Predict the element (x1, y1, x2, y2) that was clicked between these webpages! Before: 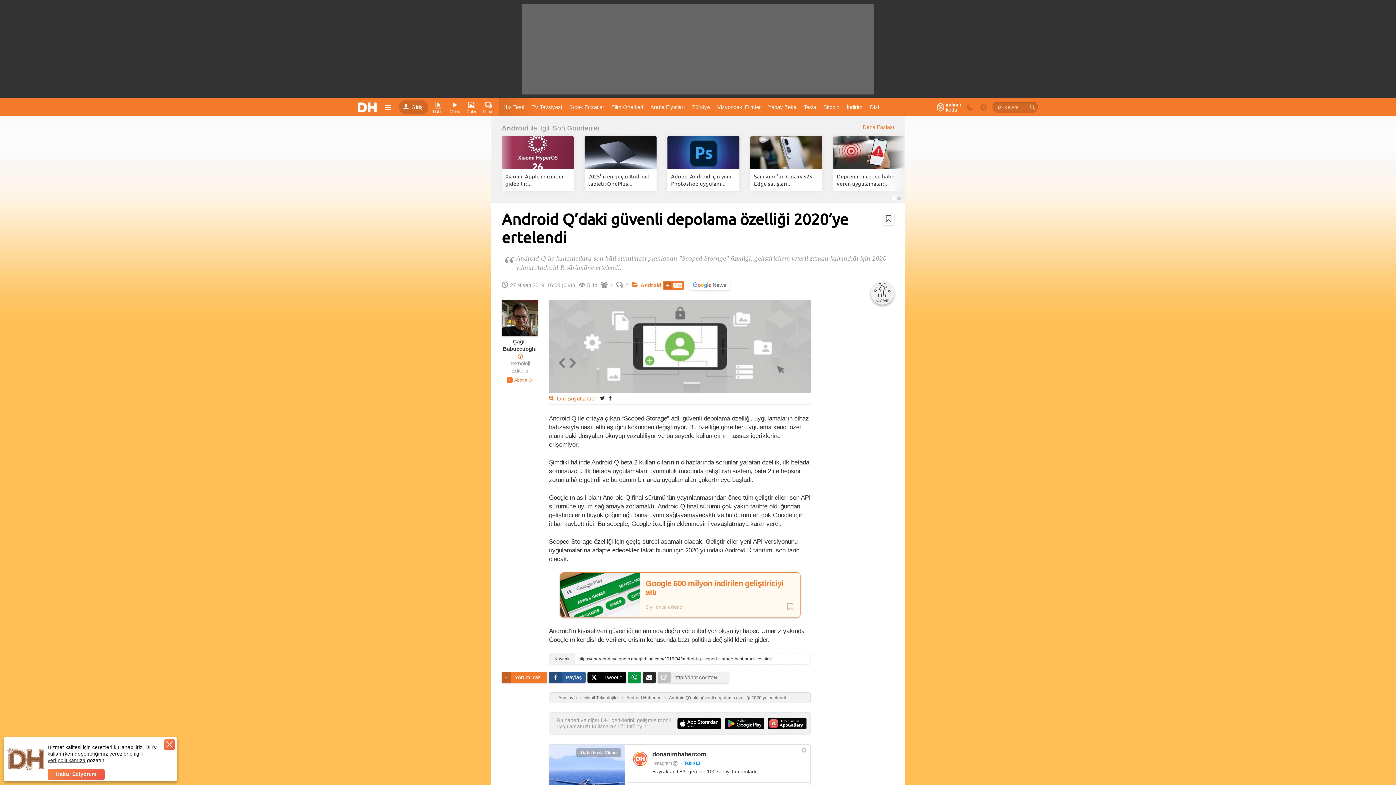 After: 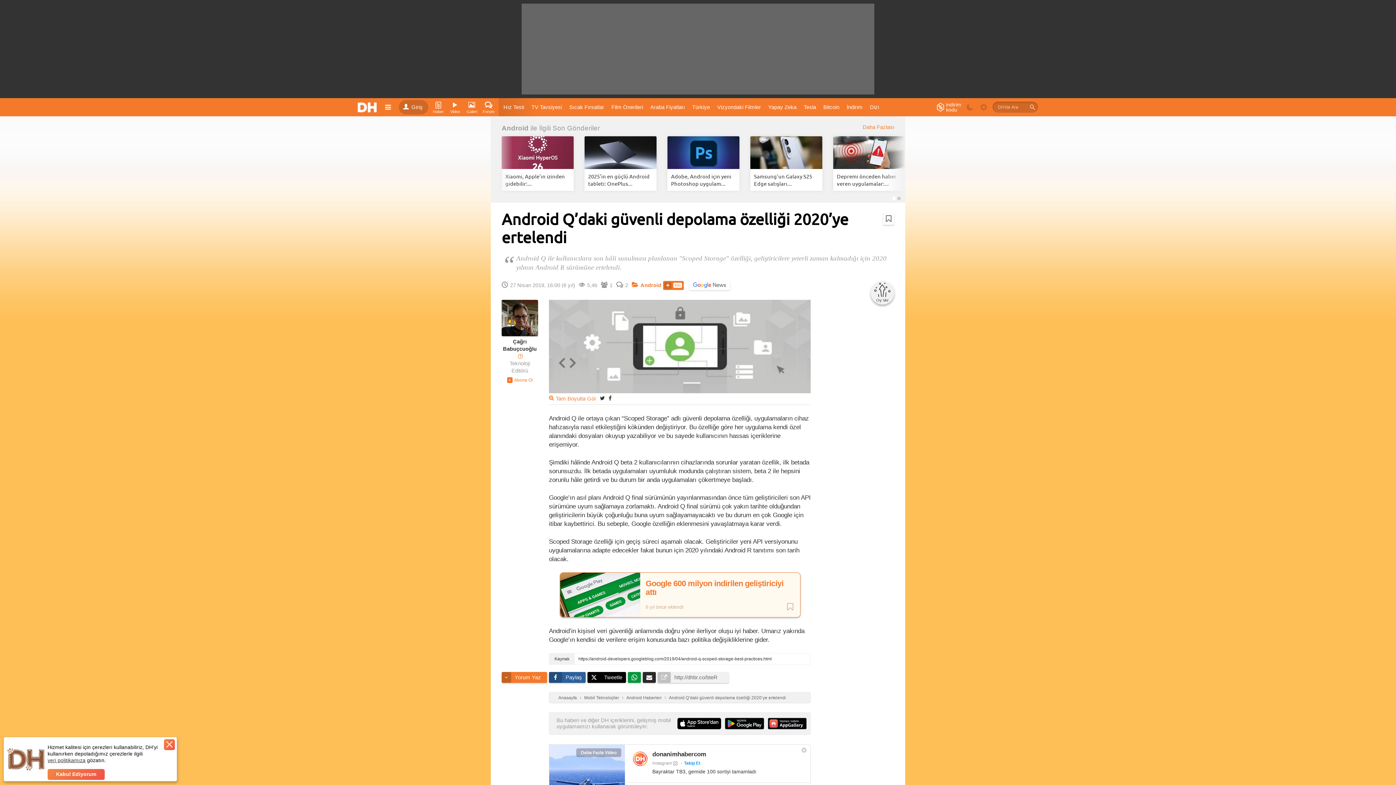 Action: bbox: (1027, 103, 1038, 110)